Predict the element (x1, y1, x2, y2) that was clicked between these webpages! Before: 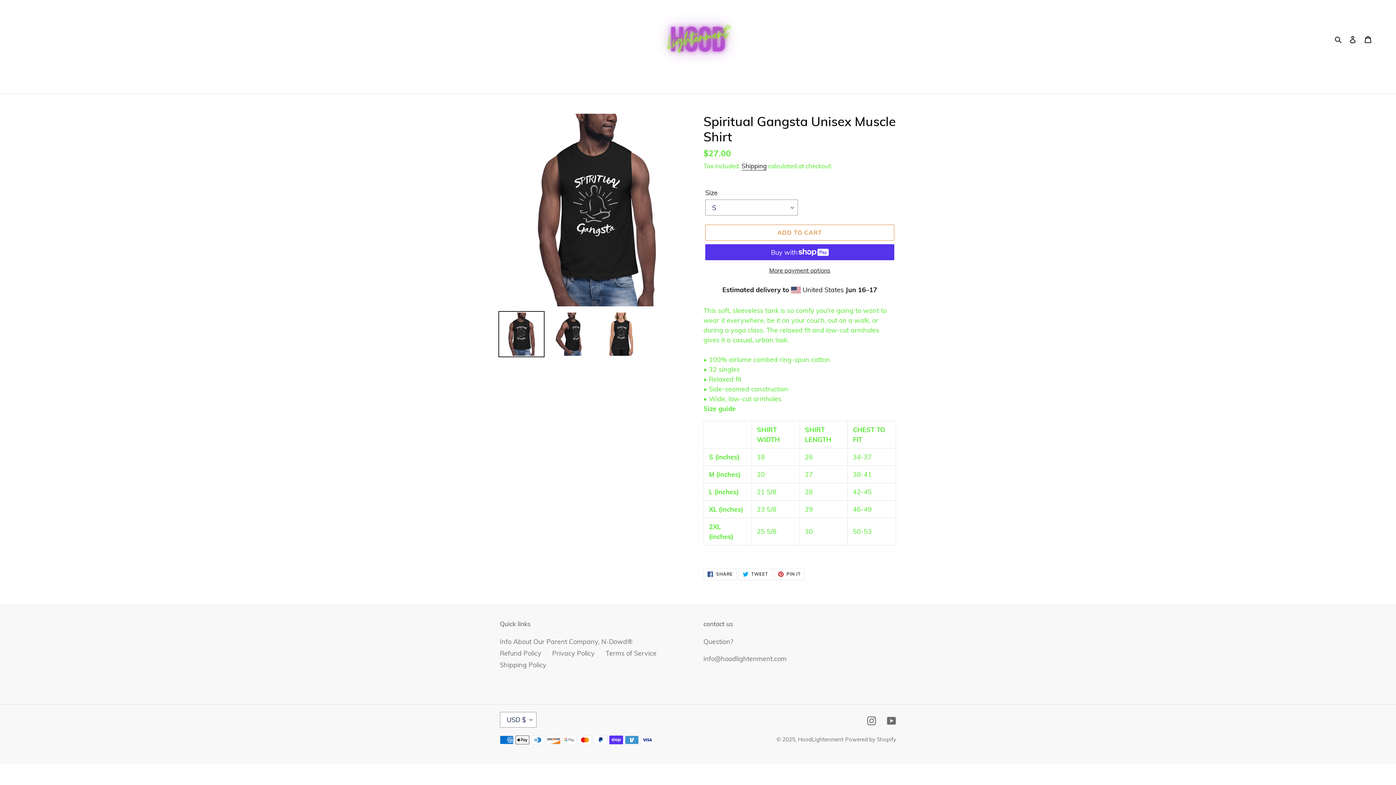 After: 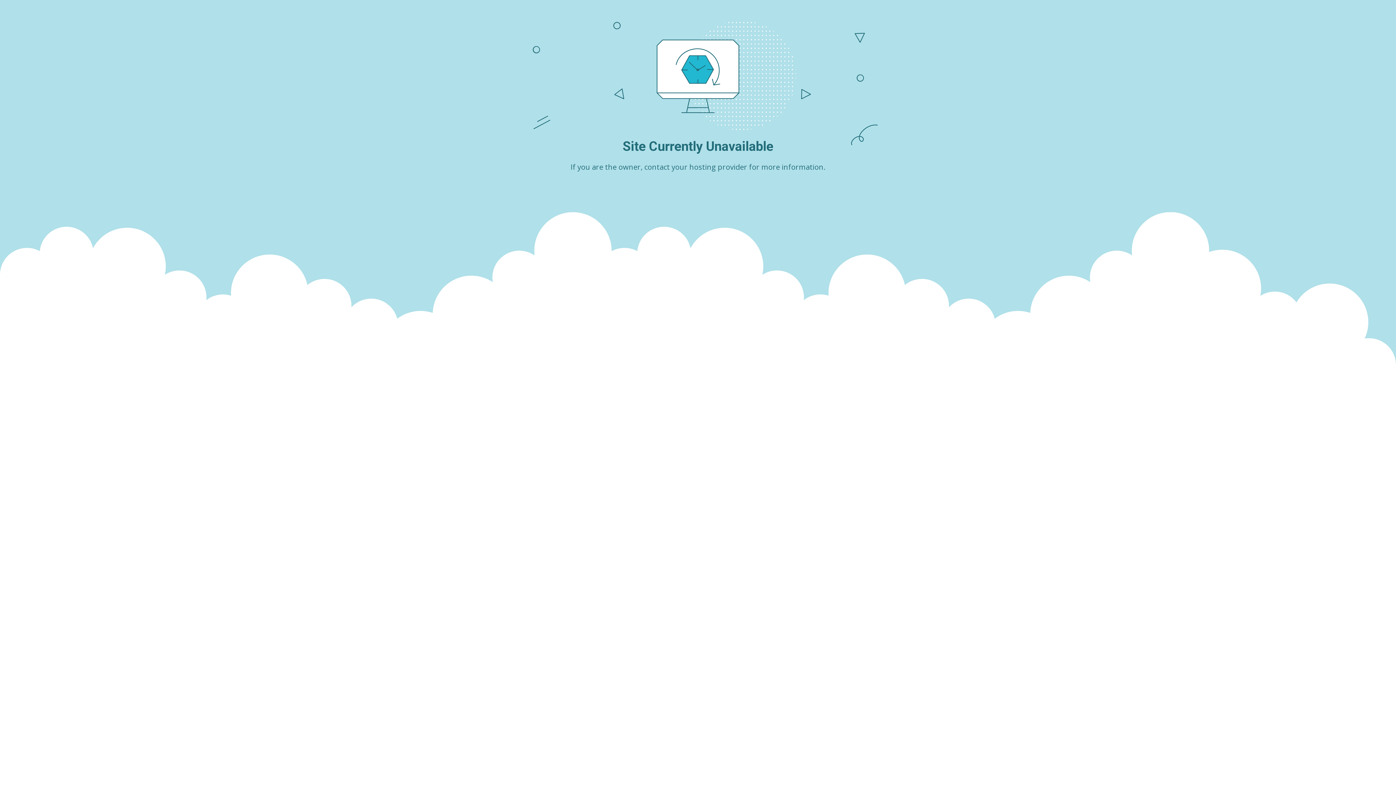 Action: label: Info About Our Parent Company, N-Dowd® bbox: (500, 637, 632, 646)